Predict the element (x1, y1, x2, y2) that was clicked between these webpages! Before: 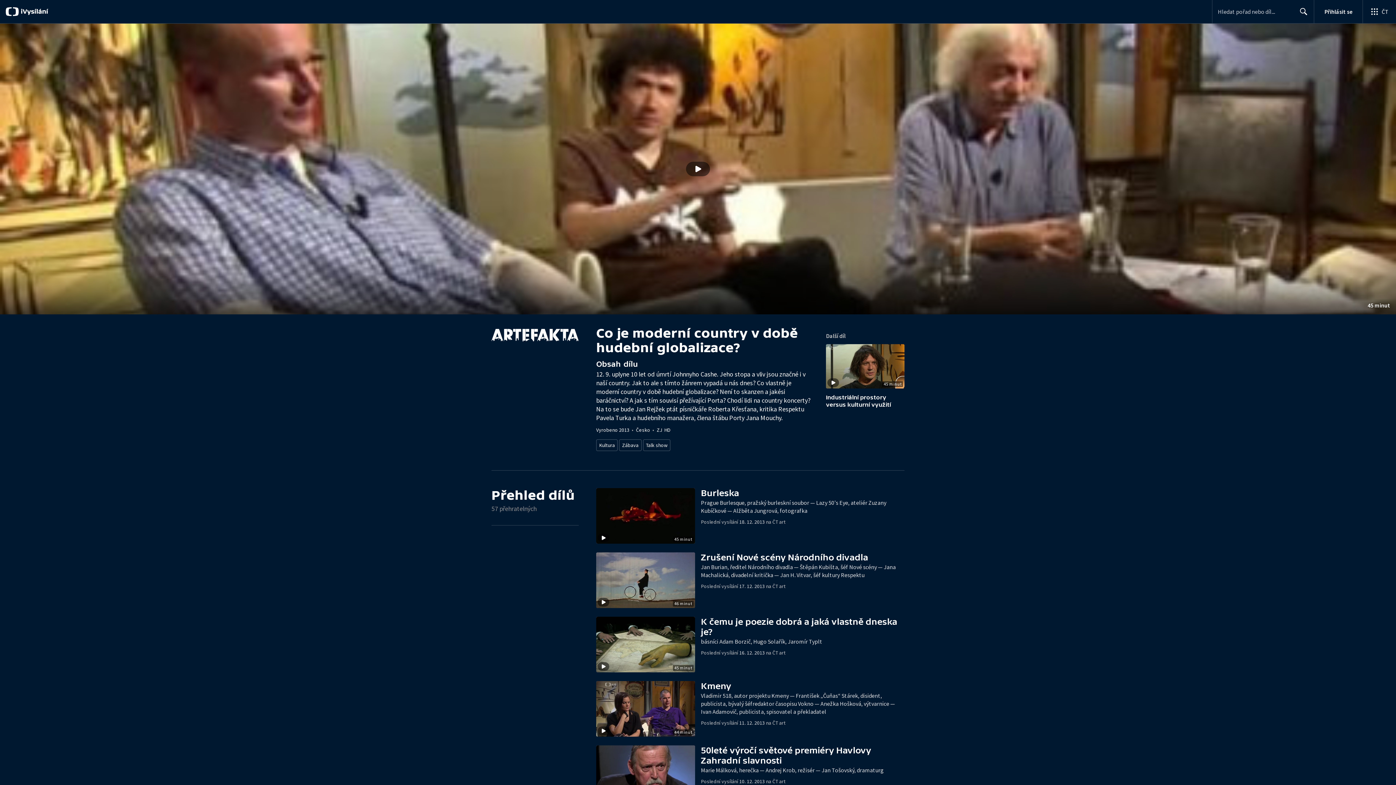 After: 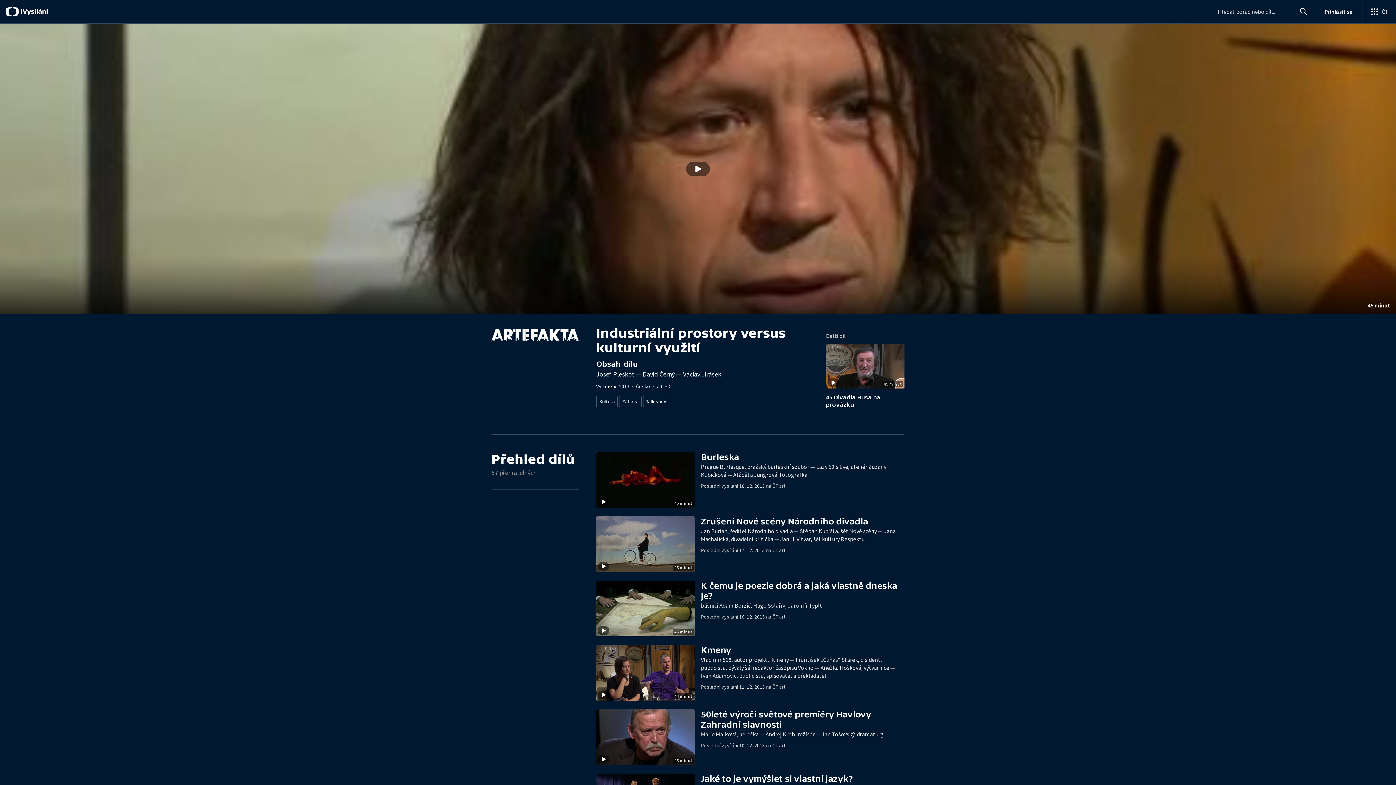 Action: label: Stopáž
45 minut bbox: (826, 344, 904, 393)